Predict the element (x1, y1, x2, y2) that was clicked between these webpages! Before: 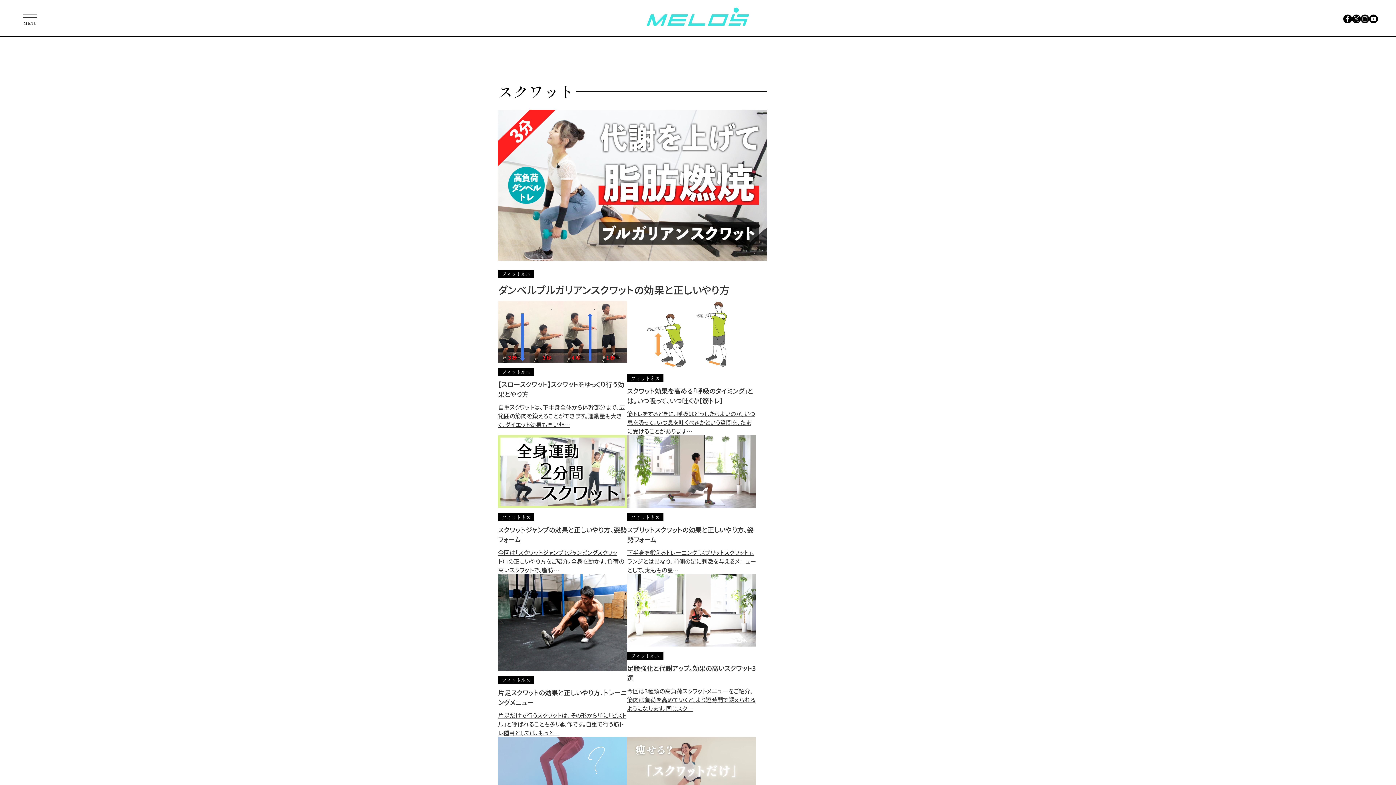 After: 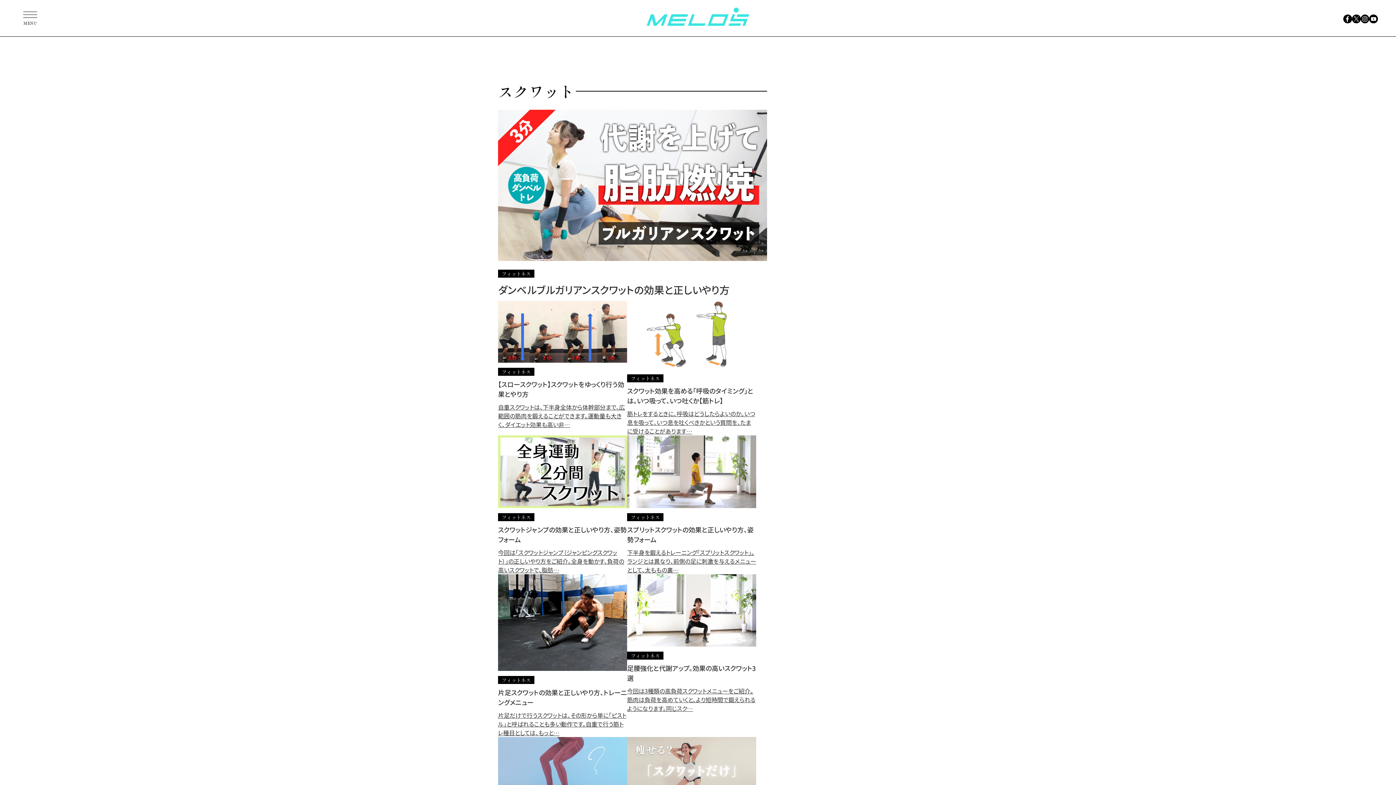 Action: bbox: (1343, 15, 1352, 24)